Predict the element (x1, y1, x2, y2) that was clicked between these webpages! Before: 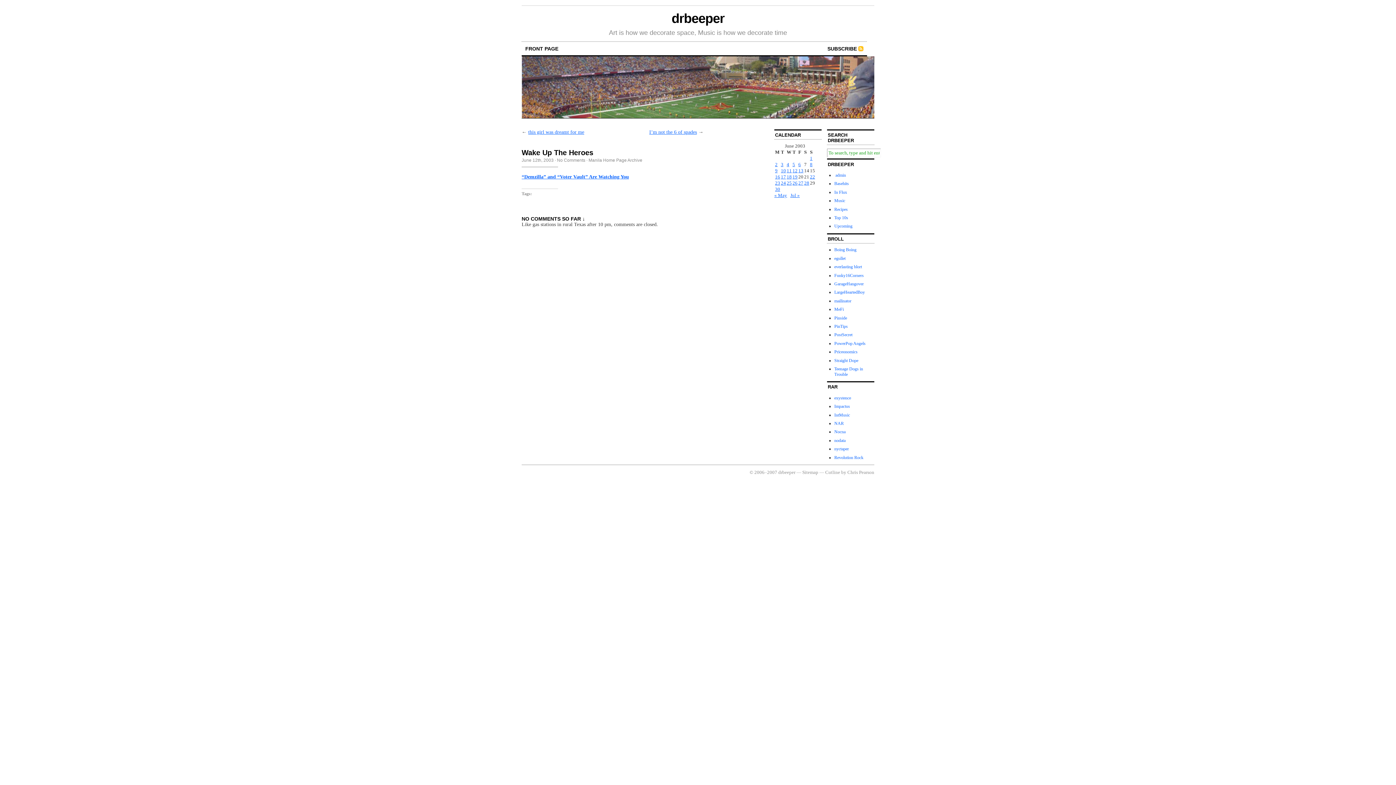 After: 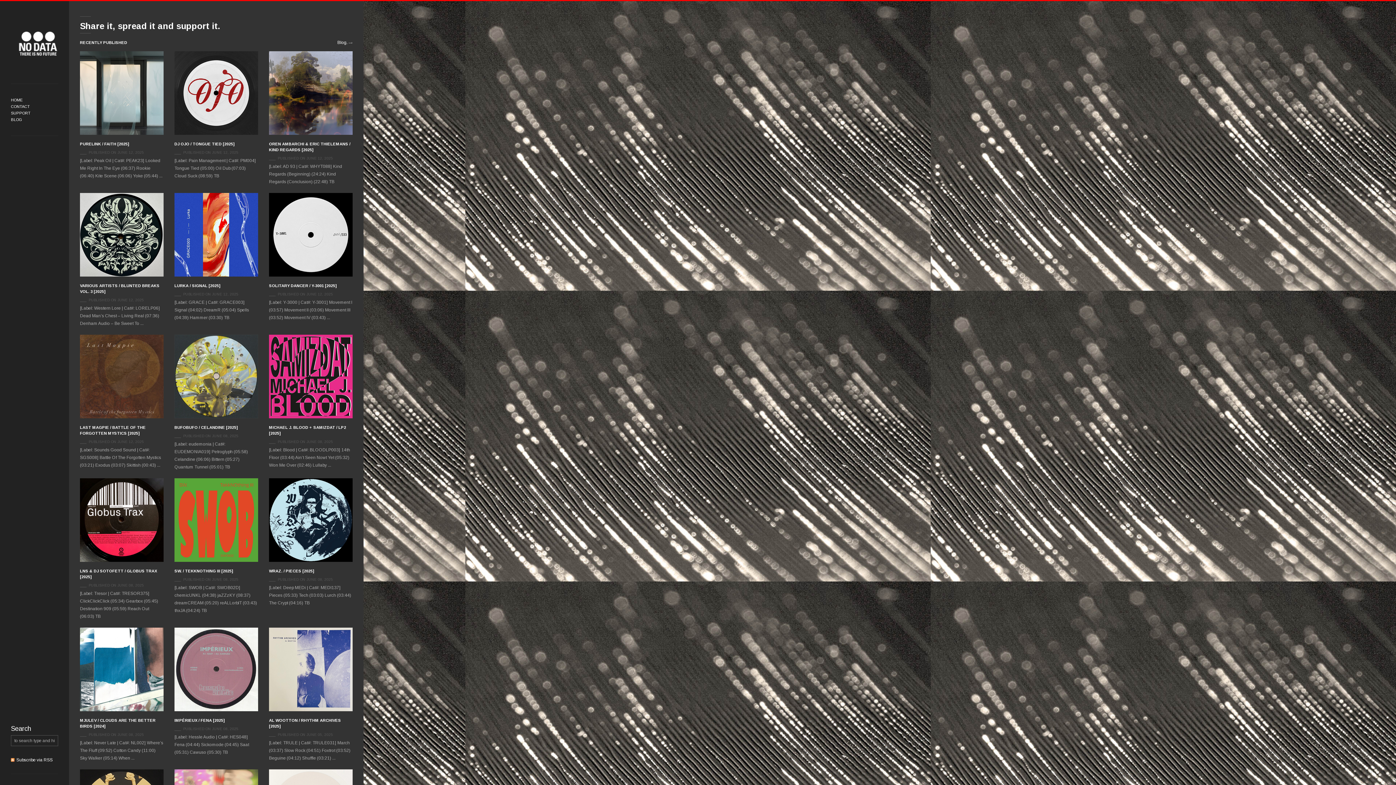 Action: label: nodata bbox: (834, 438, 845, 443)